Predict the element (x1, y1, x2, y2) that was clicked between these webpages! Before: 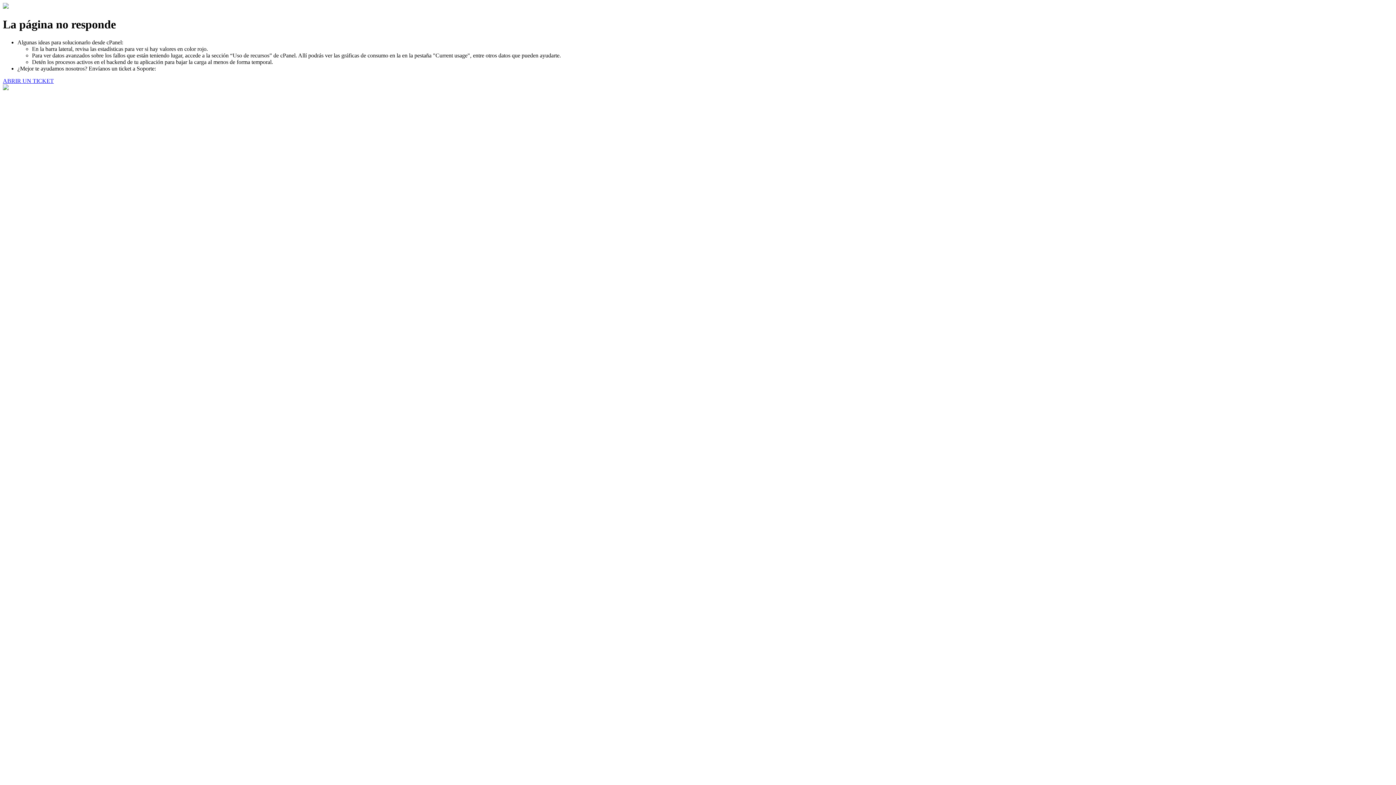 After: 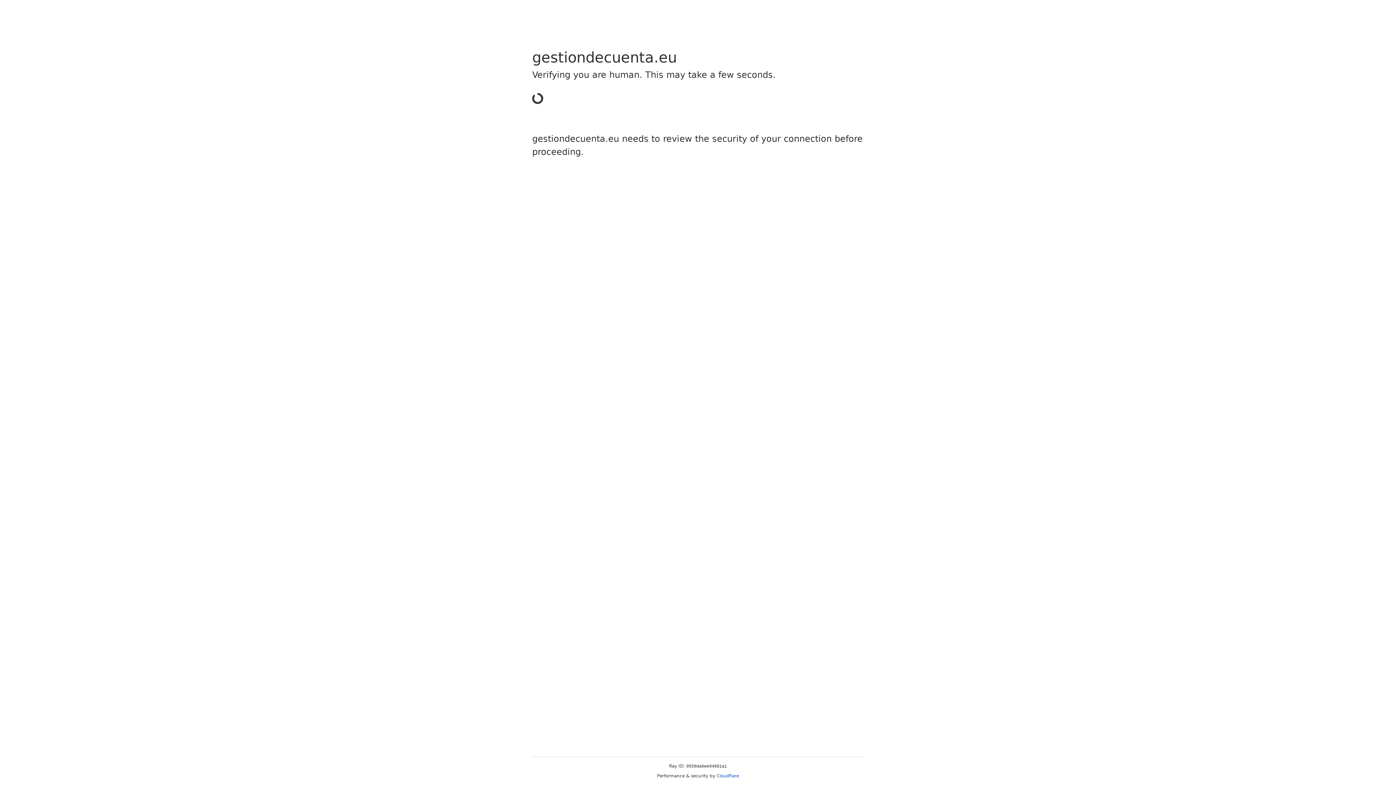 Action: label: ABRIR UN TICKET bbox: (2, 77, 53, 83)